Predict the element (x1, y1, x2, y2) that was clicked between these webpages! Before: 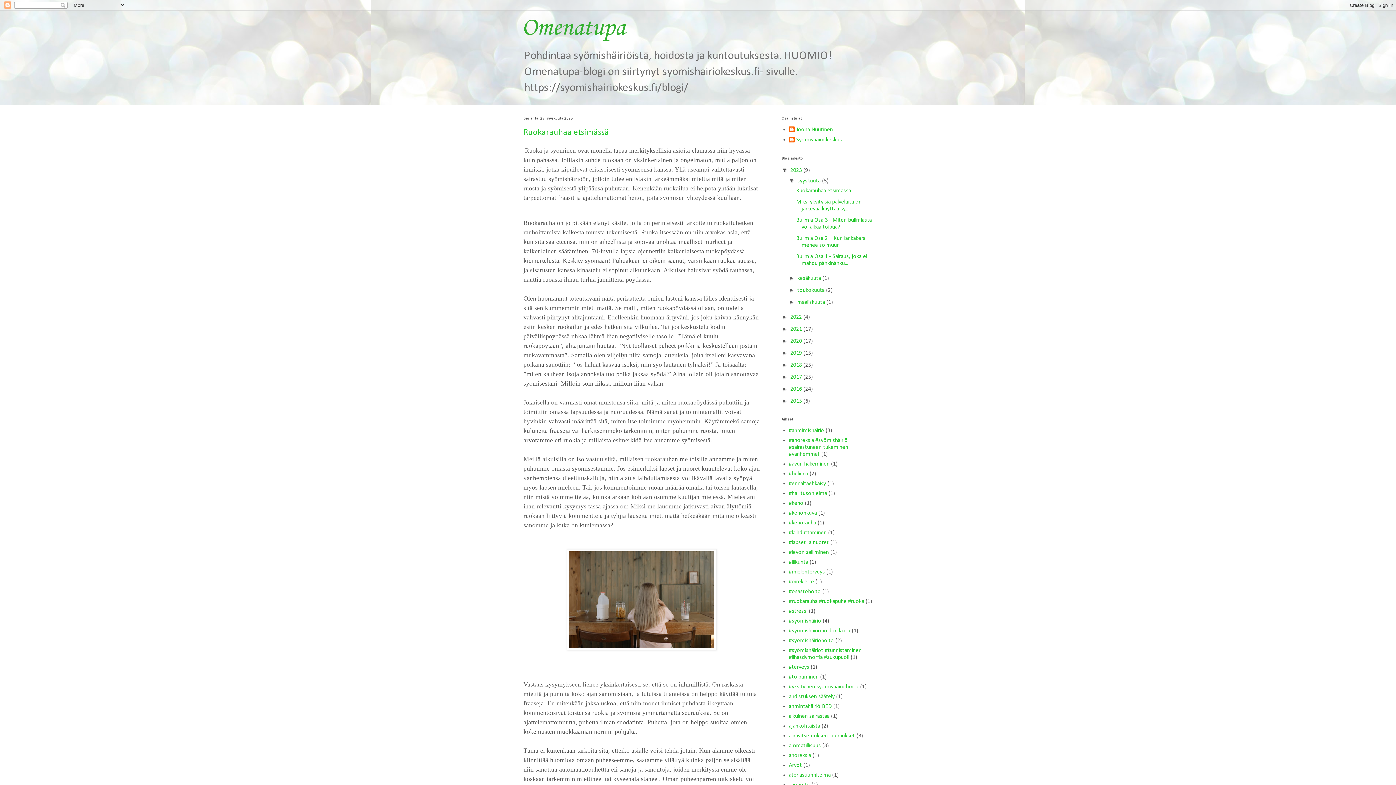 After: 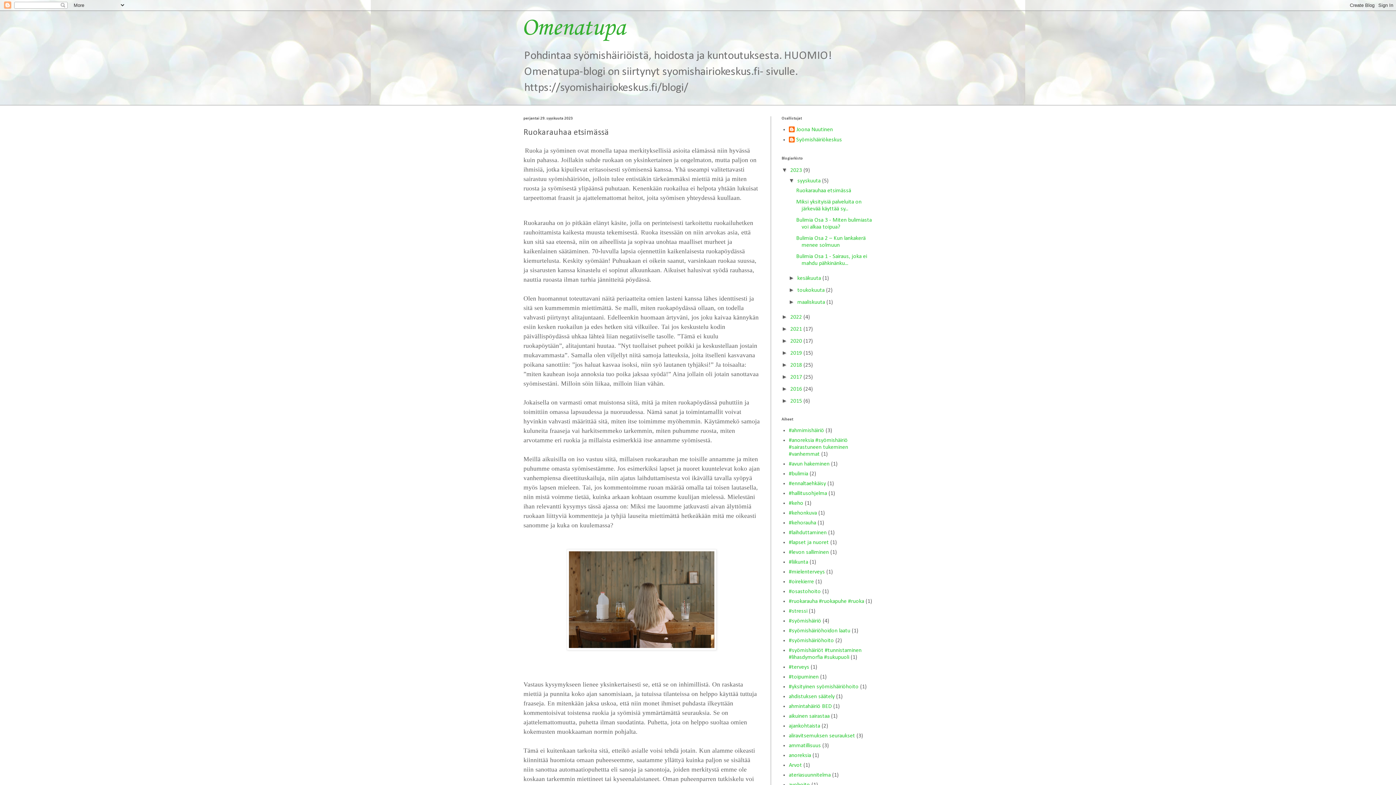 Action: label: Ruokarauhaa etsimässä bbox: (796, 188, 851, 193)